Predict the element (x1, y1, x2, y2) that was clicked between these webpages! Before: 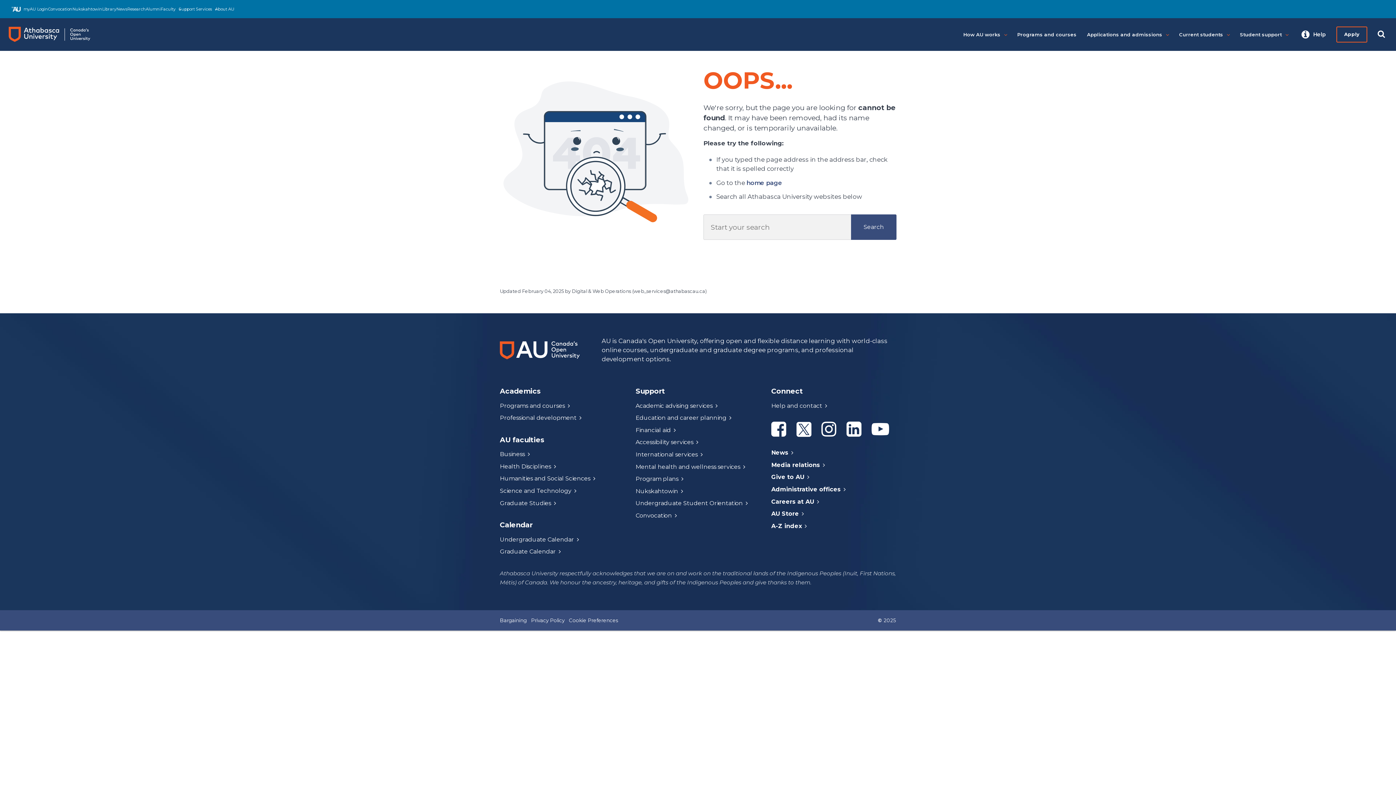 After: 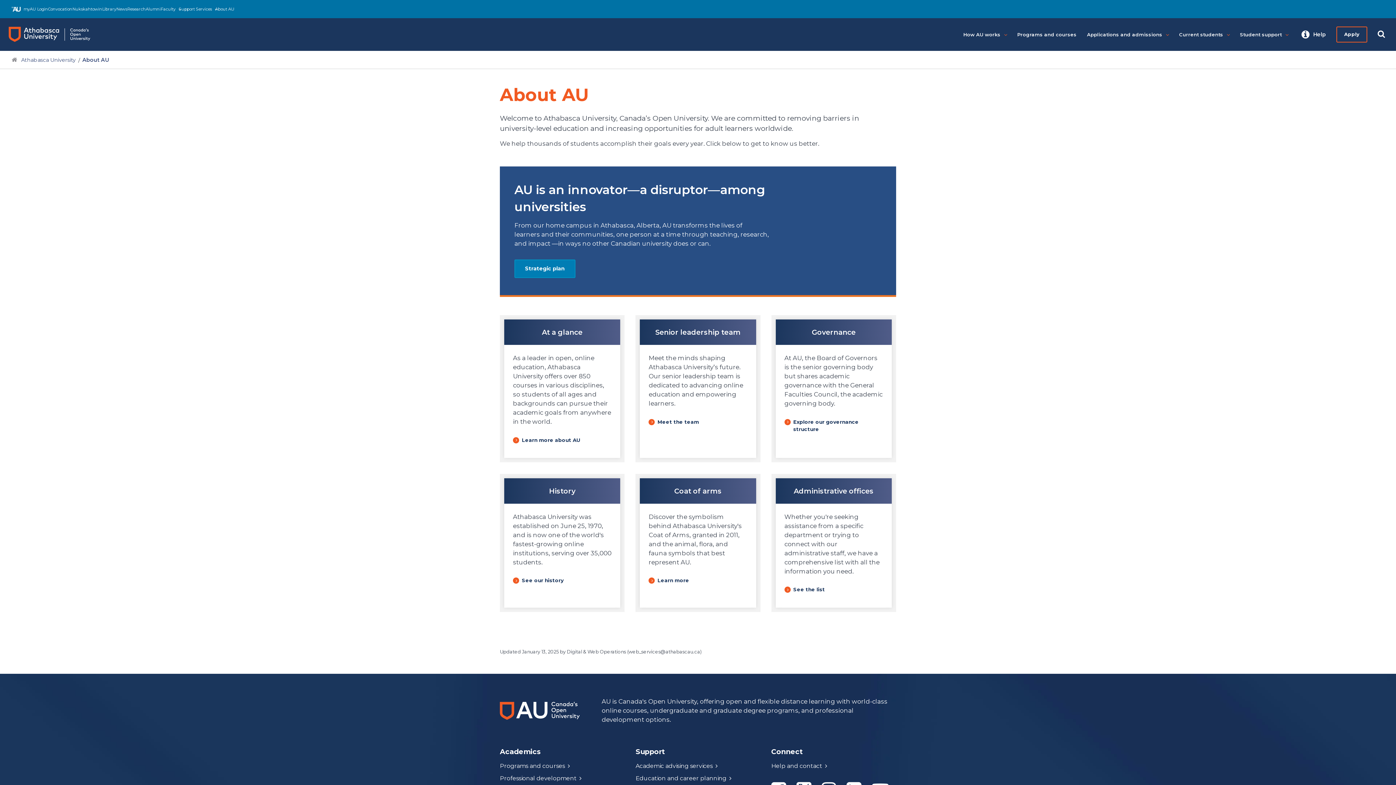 Action: bbox: (215, 6, 234, 12) label: About AU